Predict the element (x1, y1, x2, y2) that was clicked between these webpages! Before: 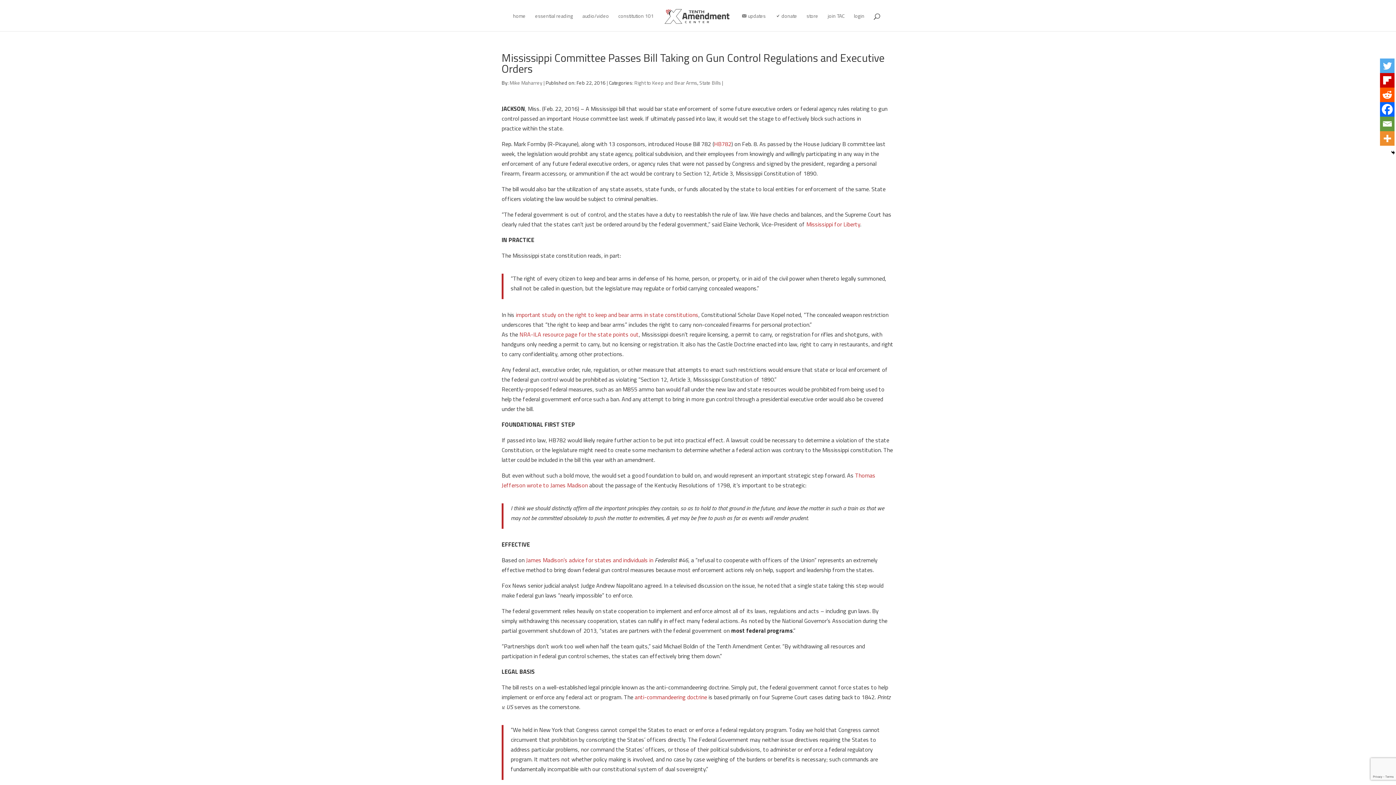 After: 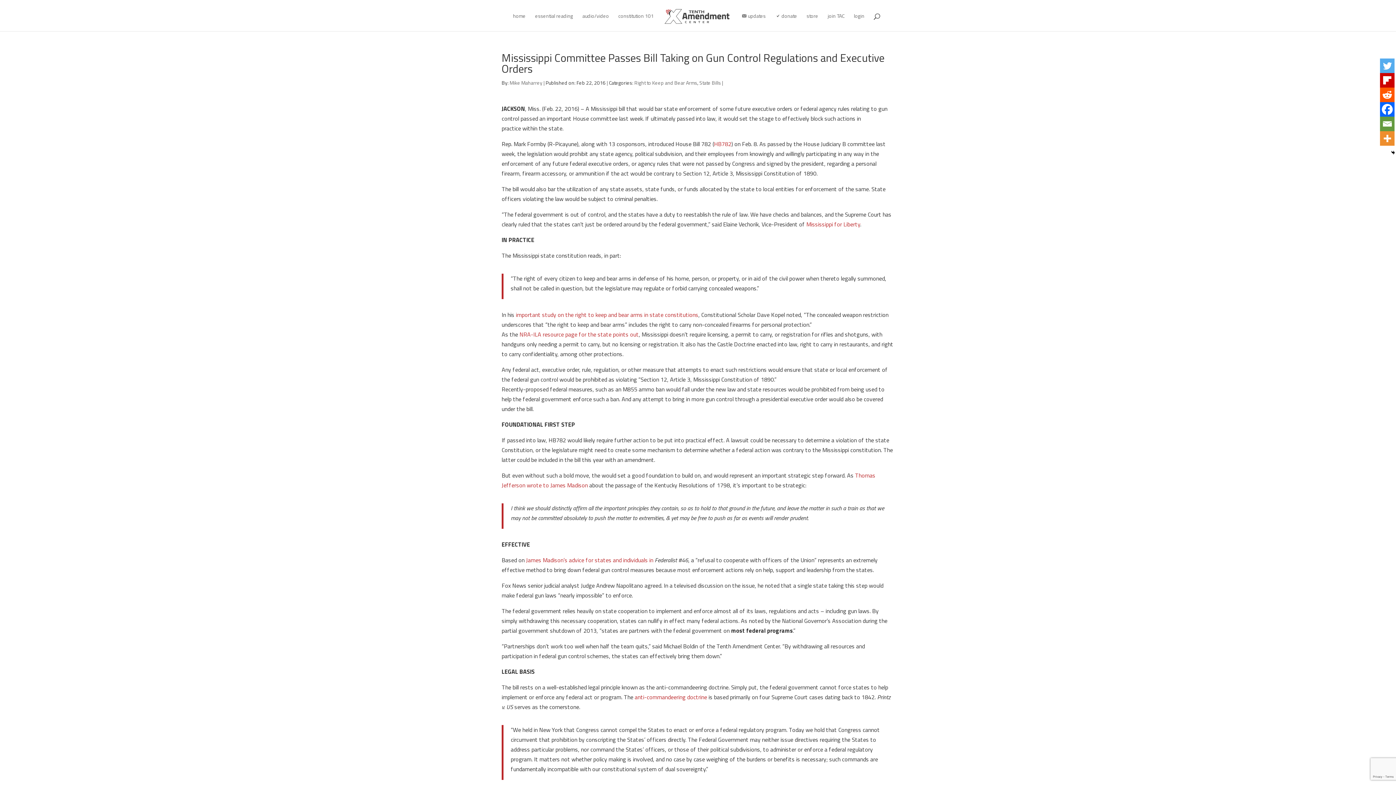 Action: bbox: (516, 310, 698, 319) label: important study on the right to keep and bear arms in state constitutions